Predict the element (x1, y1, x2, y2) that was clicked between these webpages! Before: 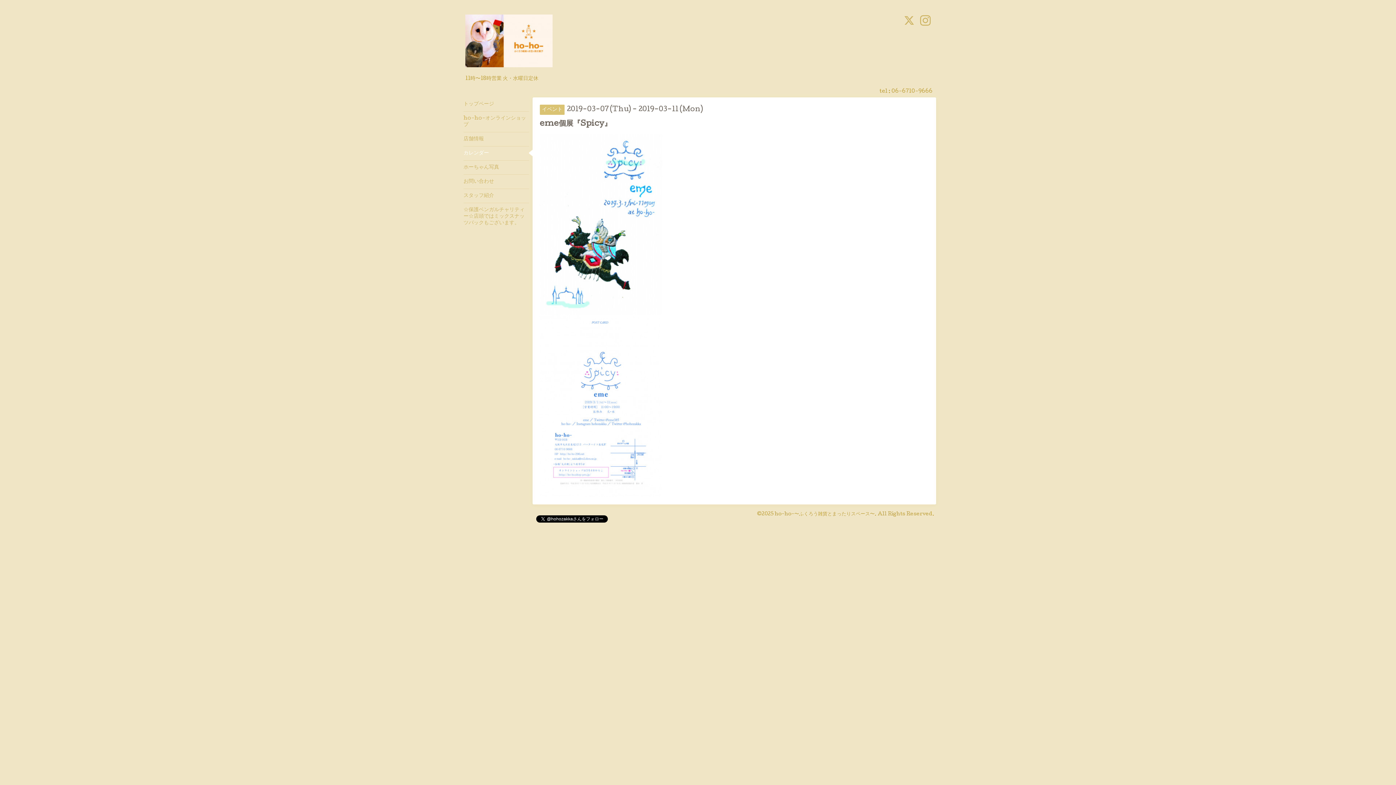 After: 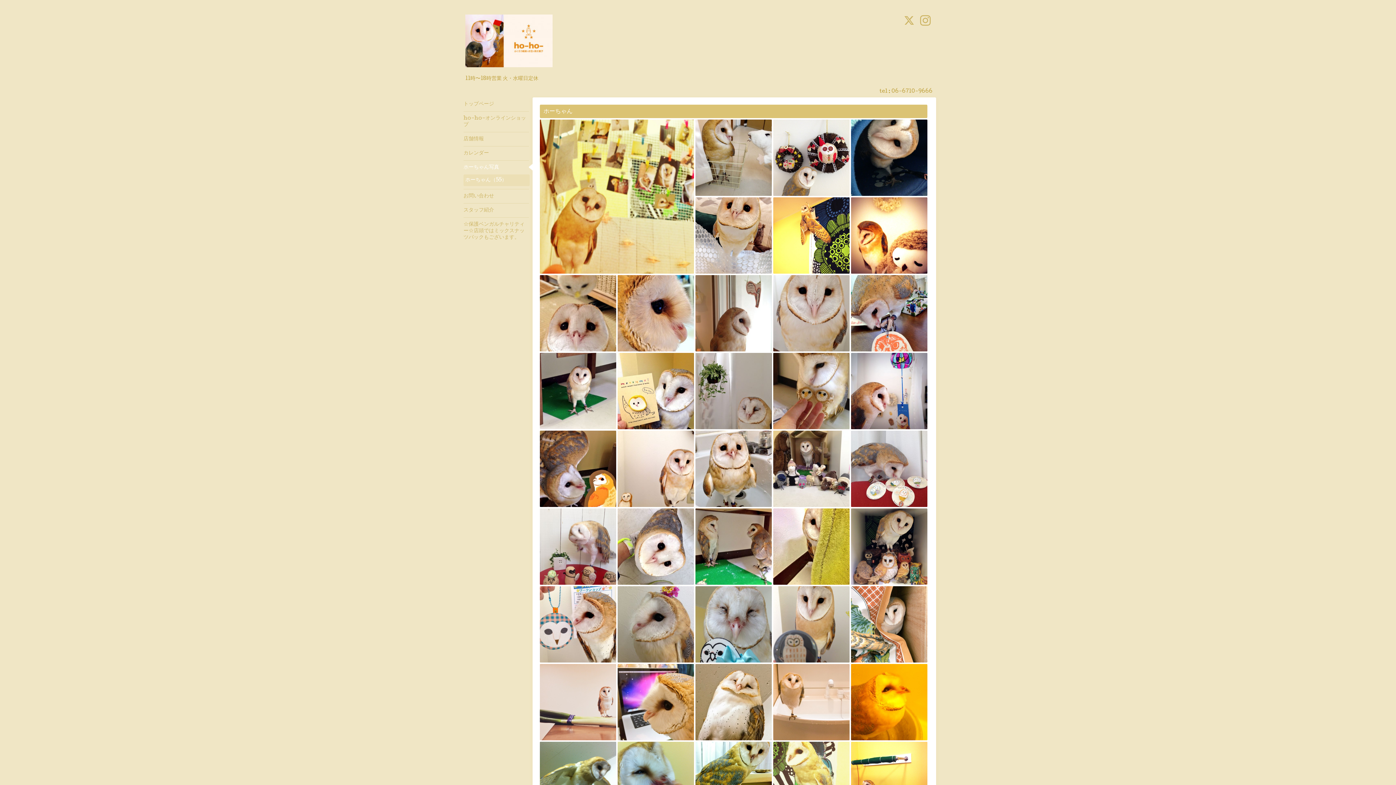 Action: label: ホーちゃん写真 bbox: (463, 160, 529, 174)